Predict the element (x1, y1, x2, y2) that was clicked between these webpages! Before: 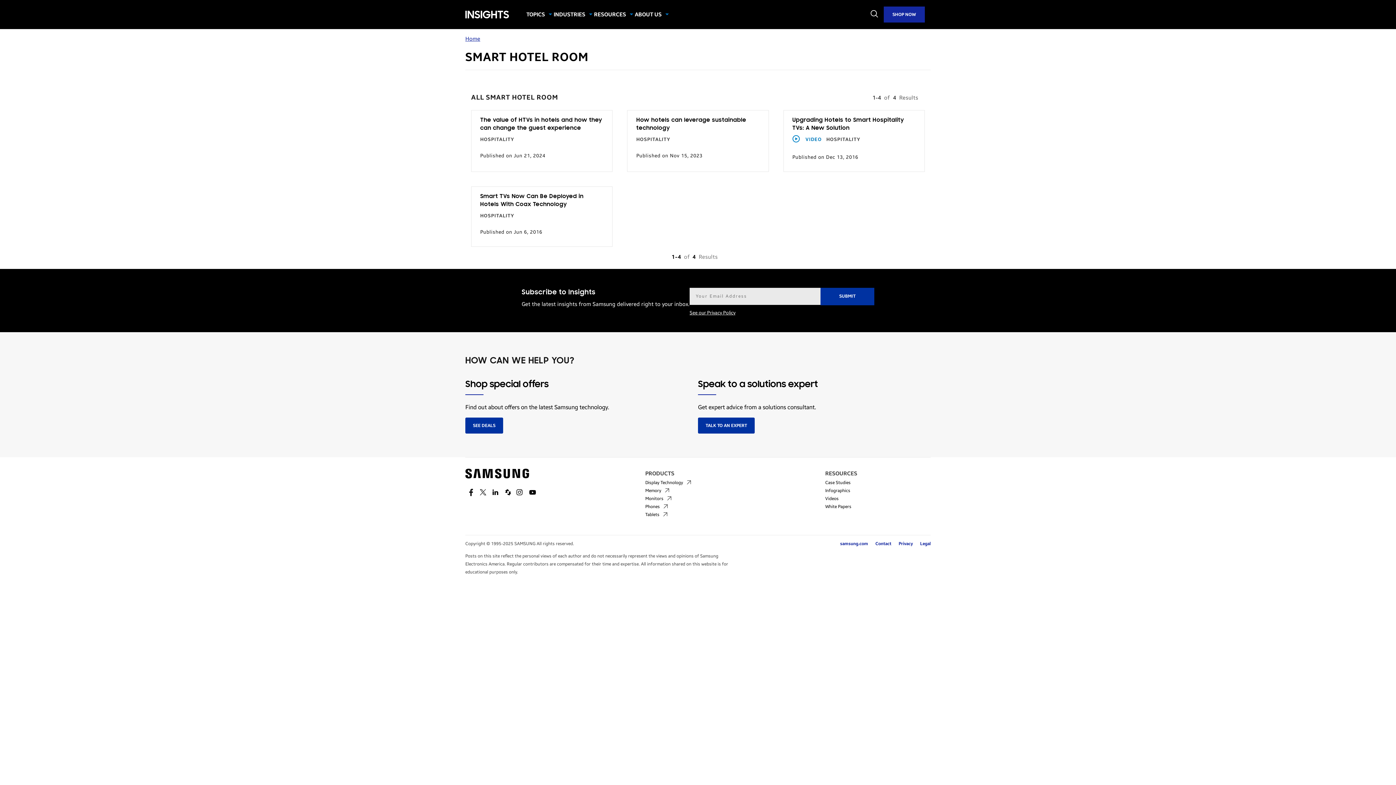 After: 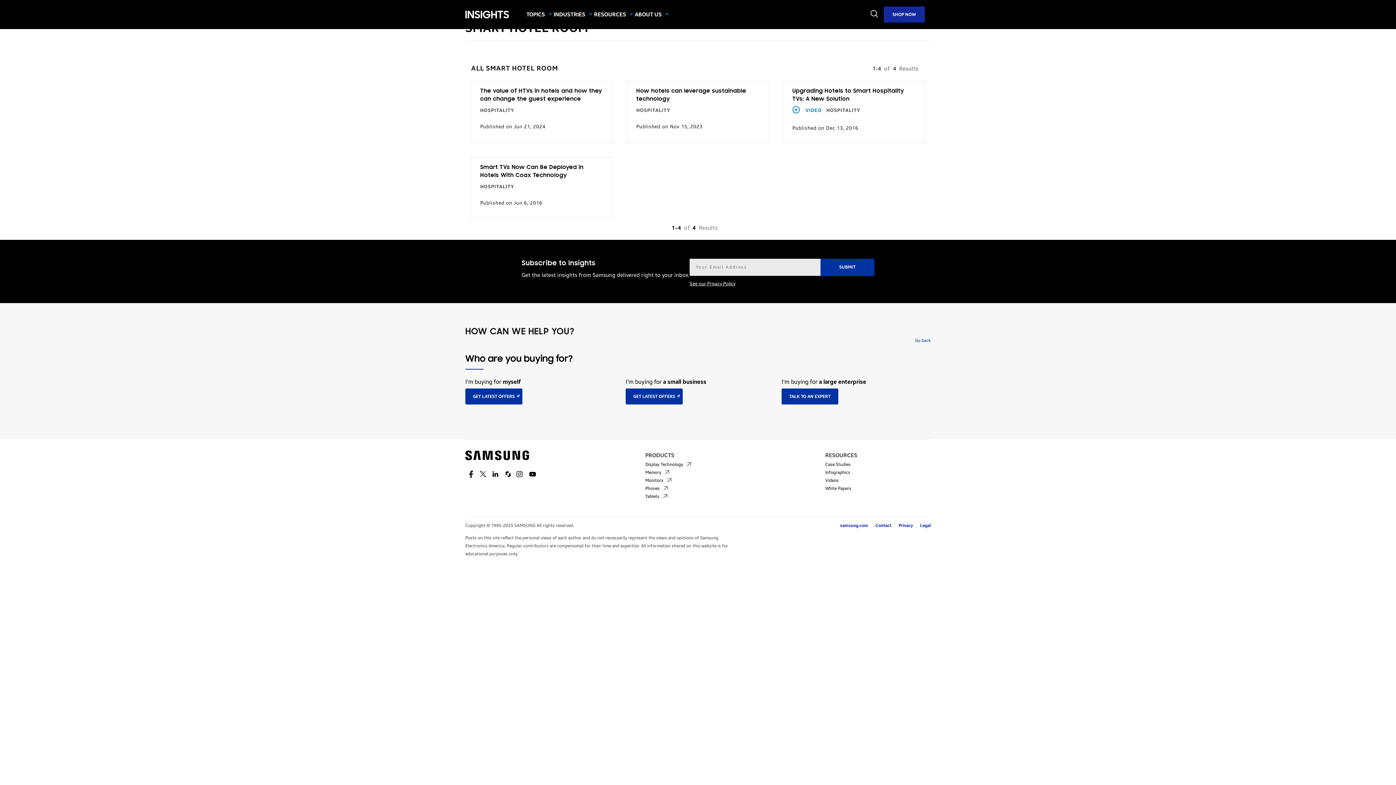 Action: label: SEE DEALS bbox: (465, 417, 503, 433)